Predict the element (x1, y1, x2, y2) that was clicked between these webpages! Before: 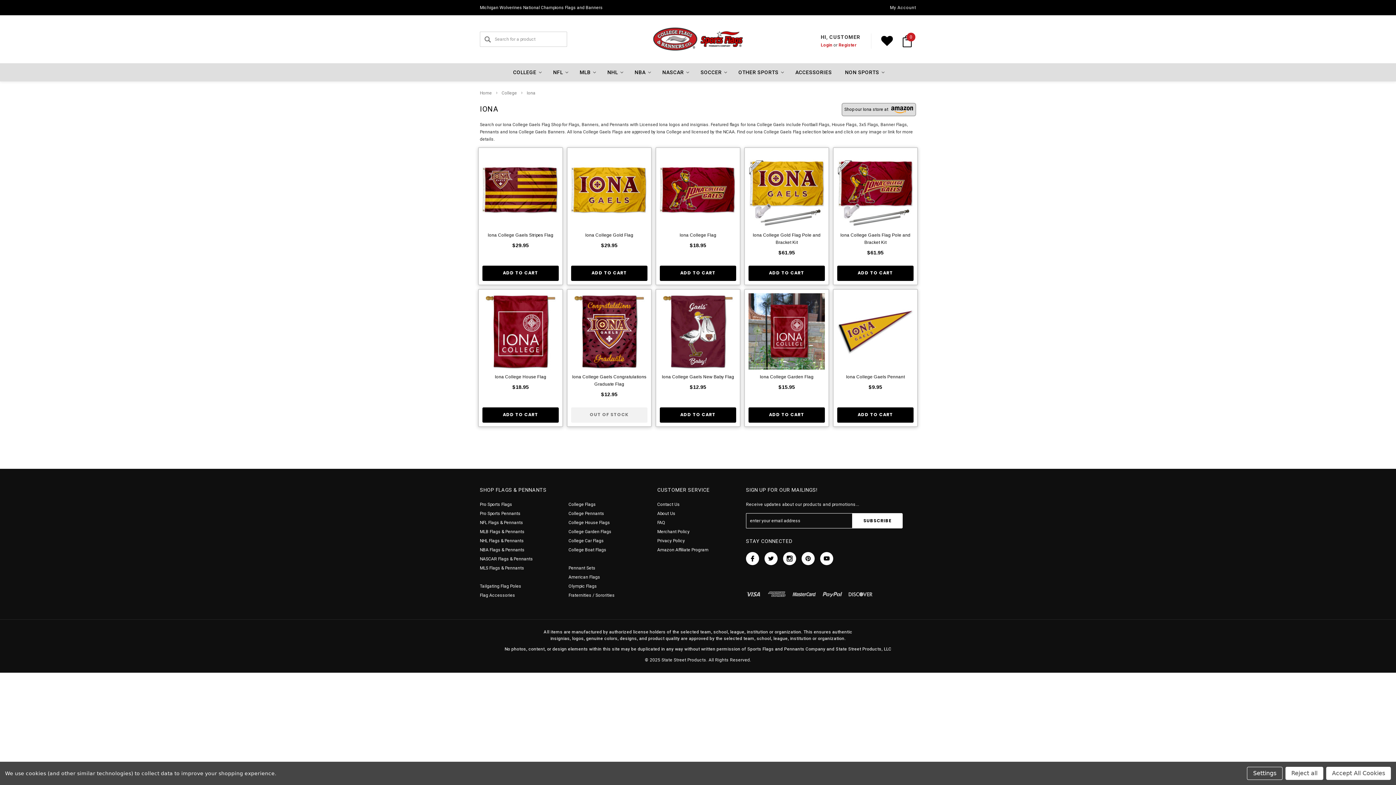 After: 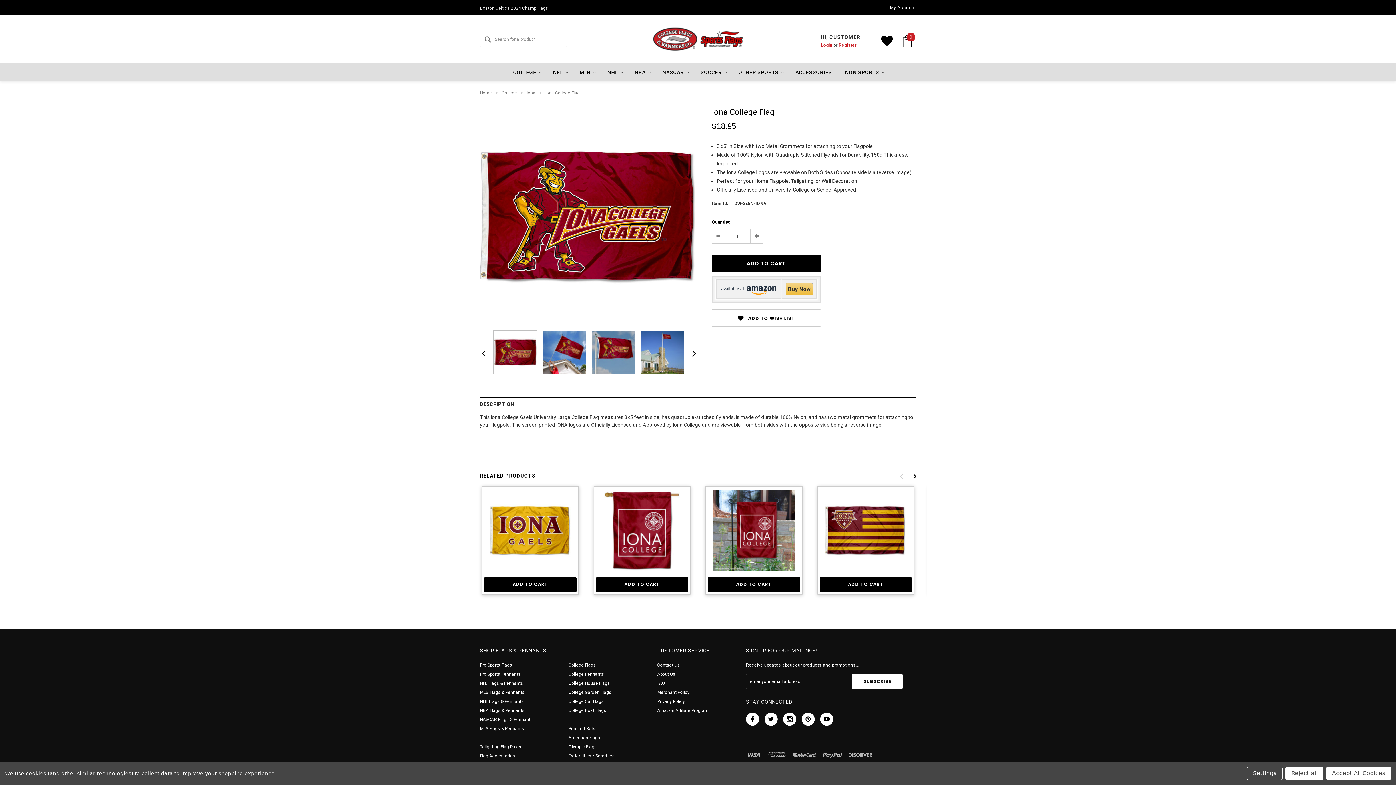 Action: bbox: (679, 232, 716, 237) label: Iona College Flag